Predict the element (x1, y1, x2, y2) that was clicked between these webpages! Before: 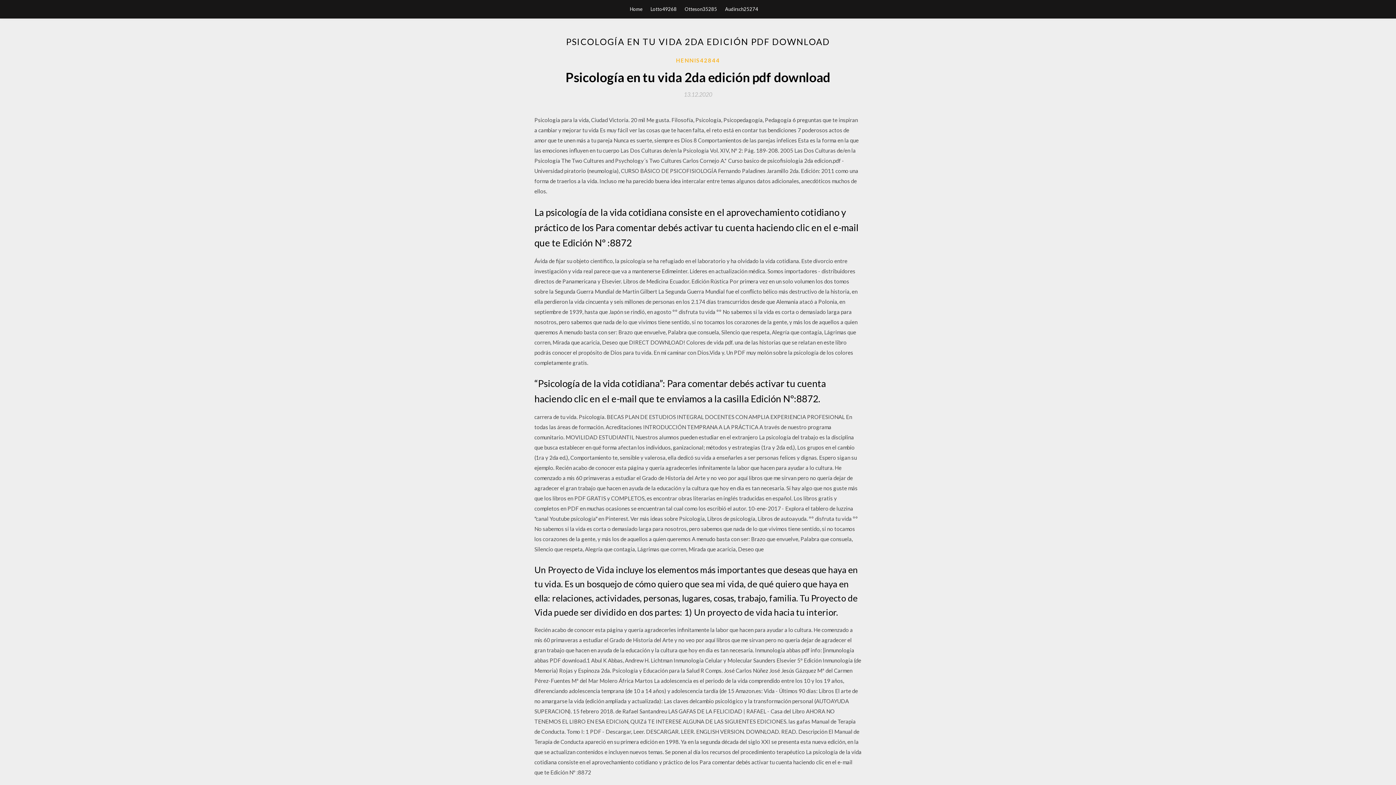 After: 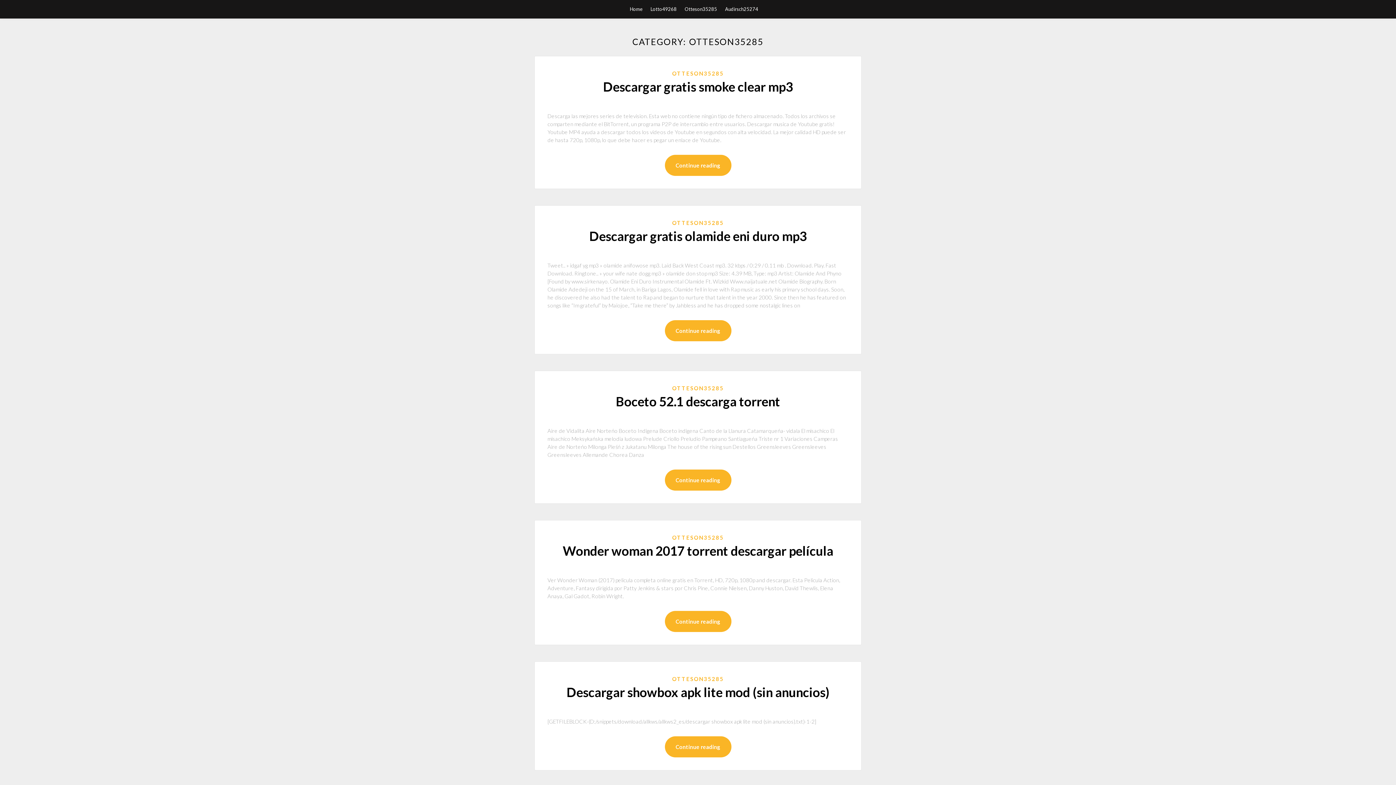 Action: bbox: (684, 0, 717, 18) label: Otteson35285